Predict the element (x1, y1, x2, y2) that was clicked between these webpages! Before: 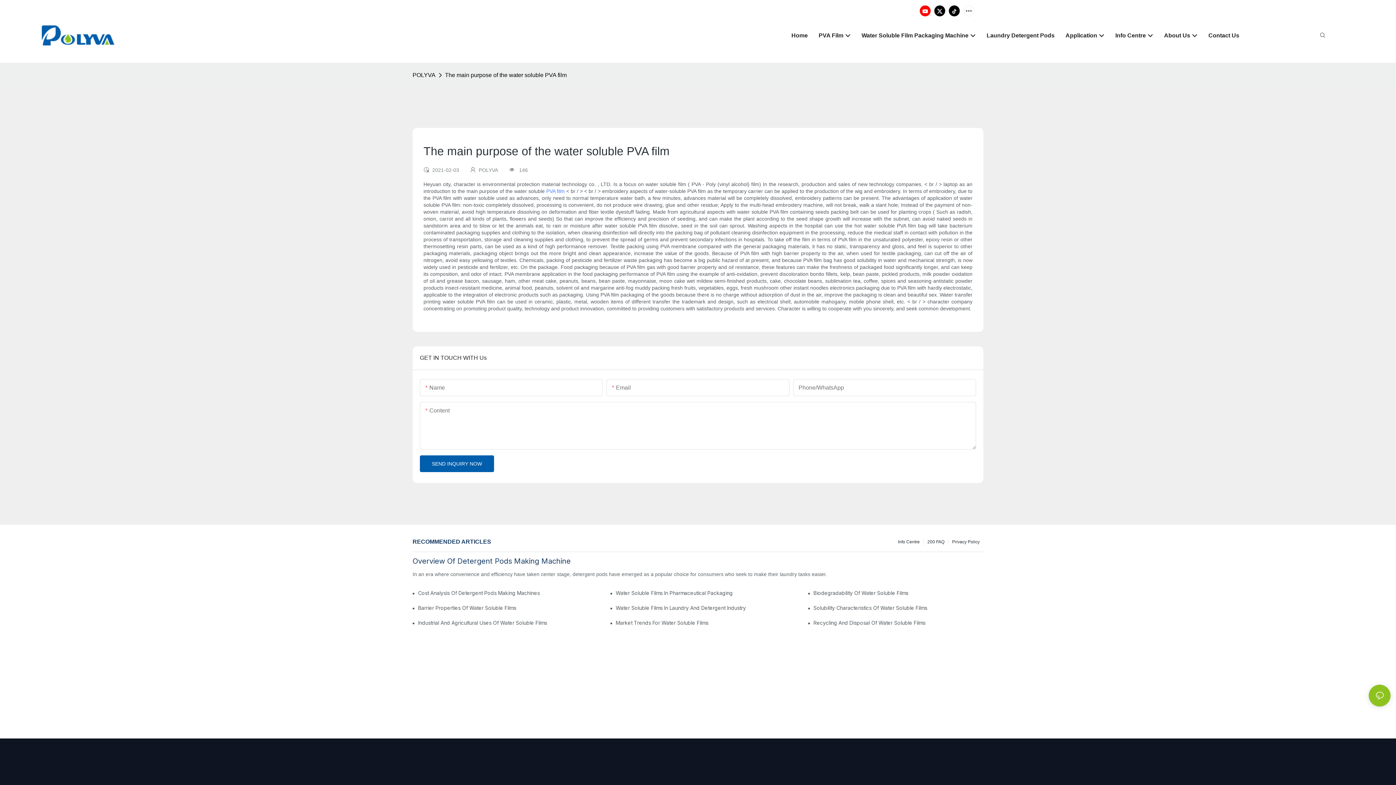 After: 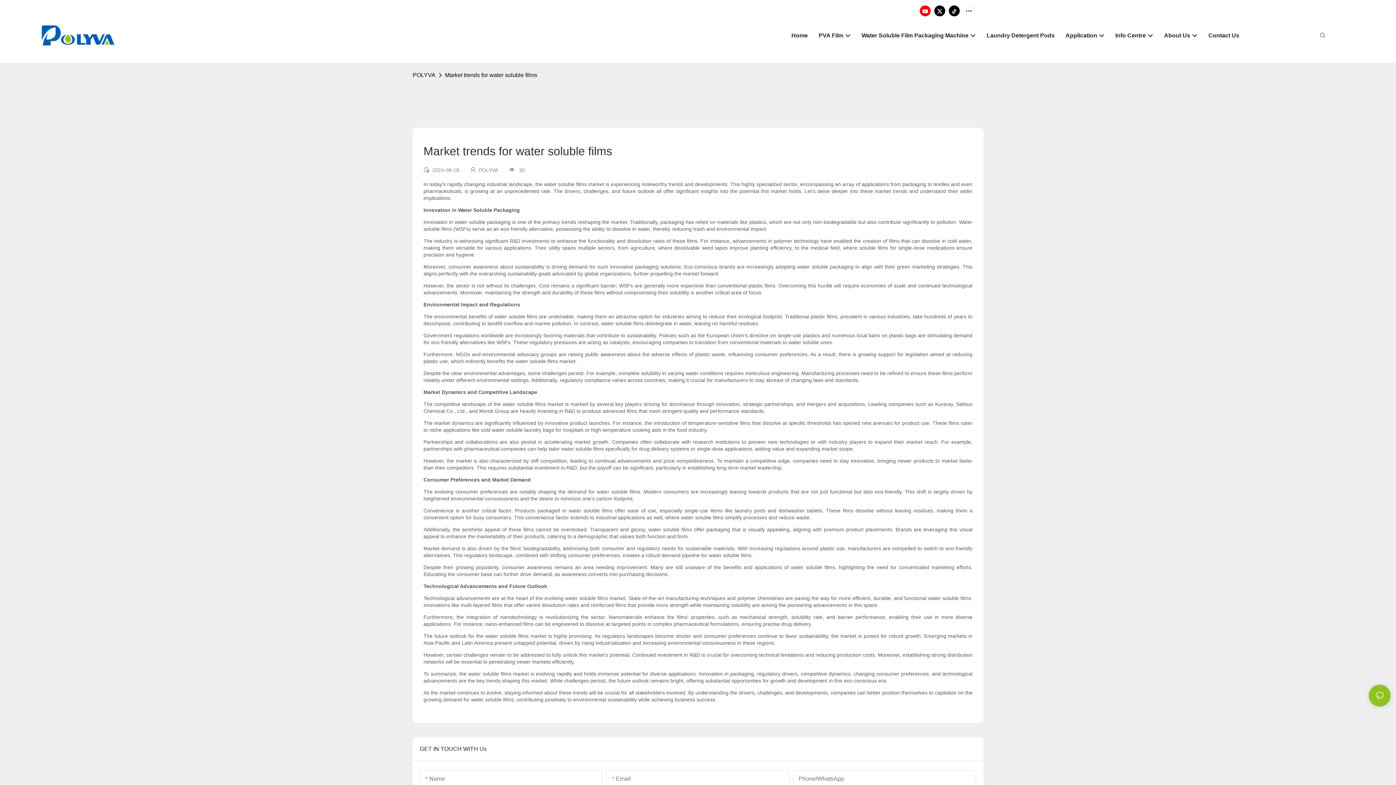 Action: label: Market Trends For Water Soluble Films bbox: (615, 619, 785, 626)